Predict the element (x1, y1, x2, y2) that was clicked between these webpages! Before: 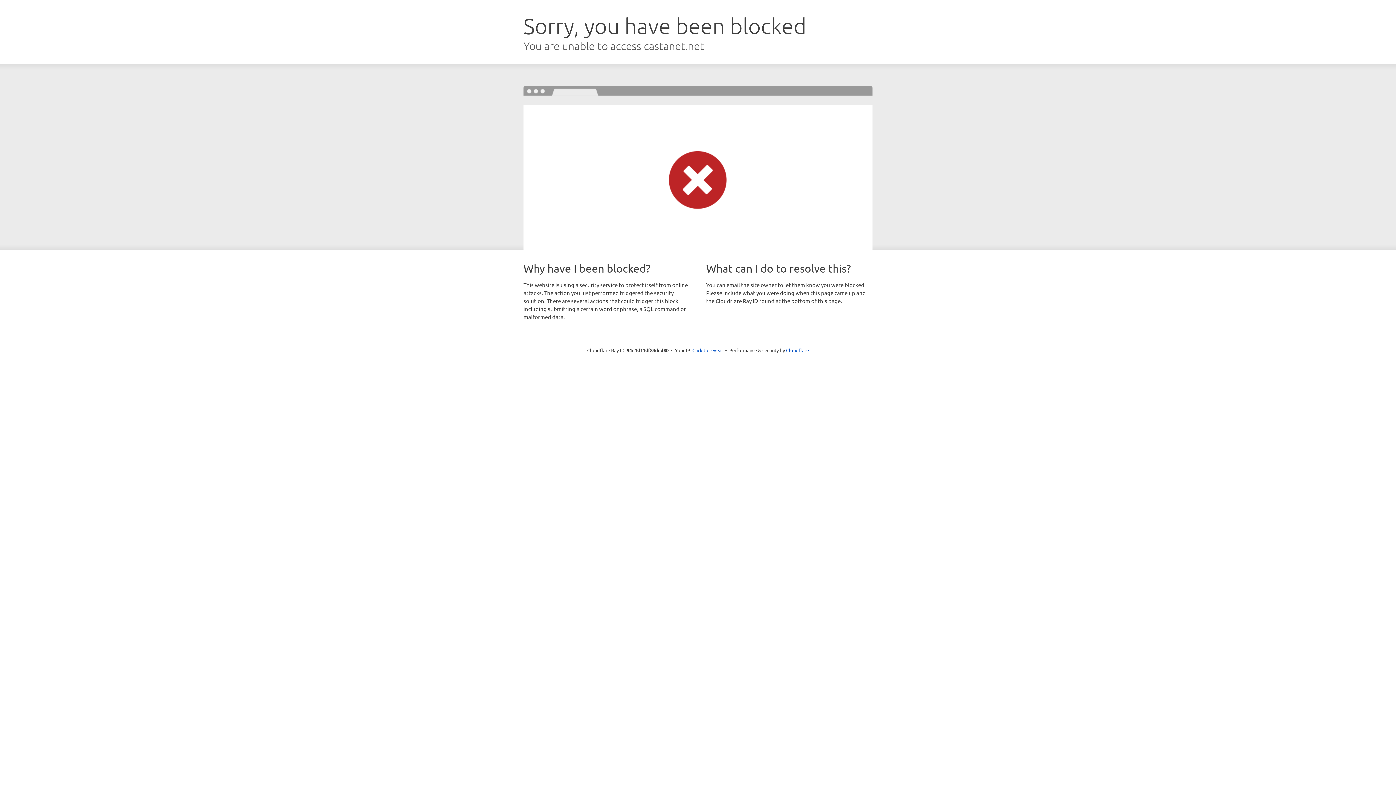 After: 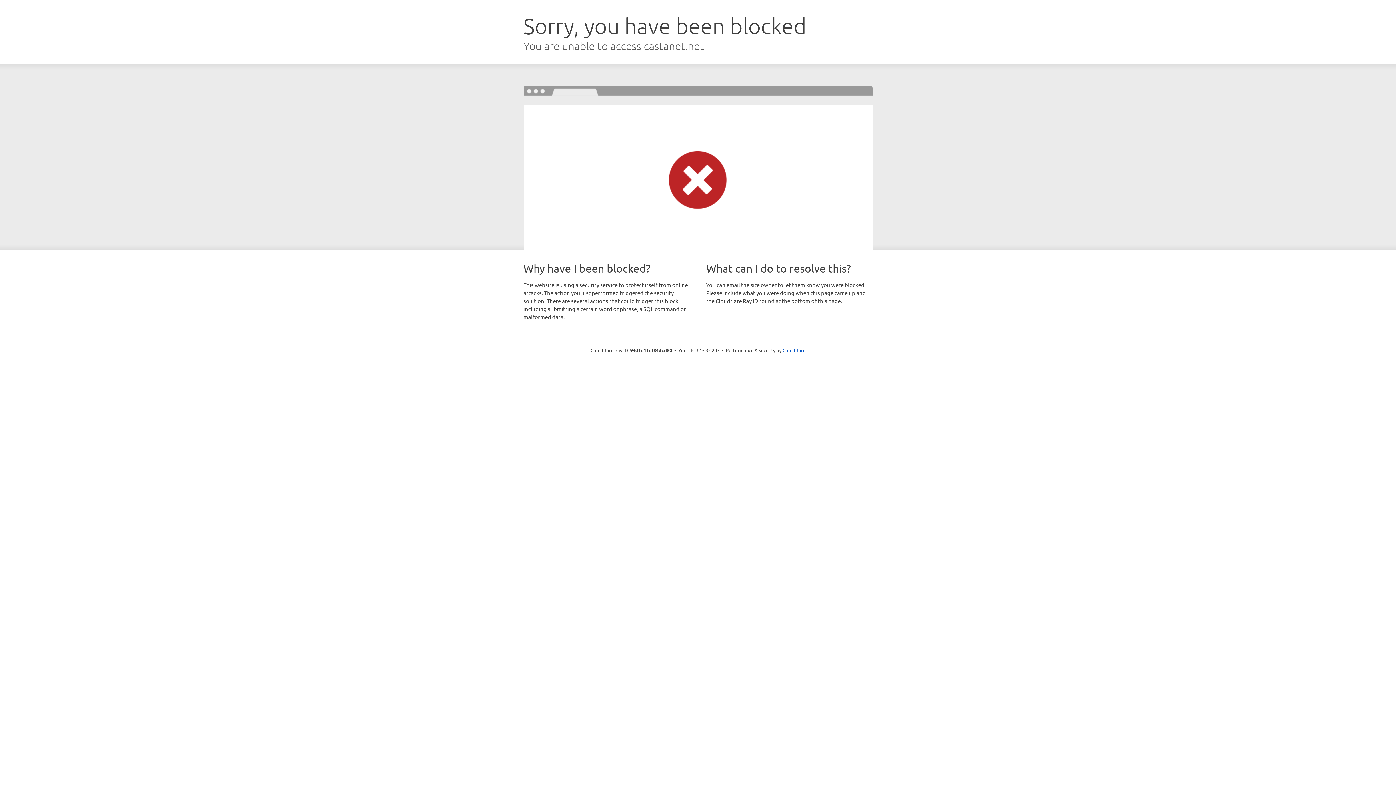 Action: bbox: (692, 346, 723, 353) label: Click to reveal